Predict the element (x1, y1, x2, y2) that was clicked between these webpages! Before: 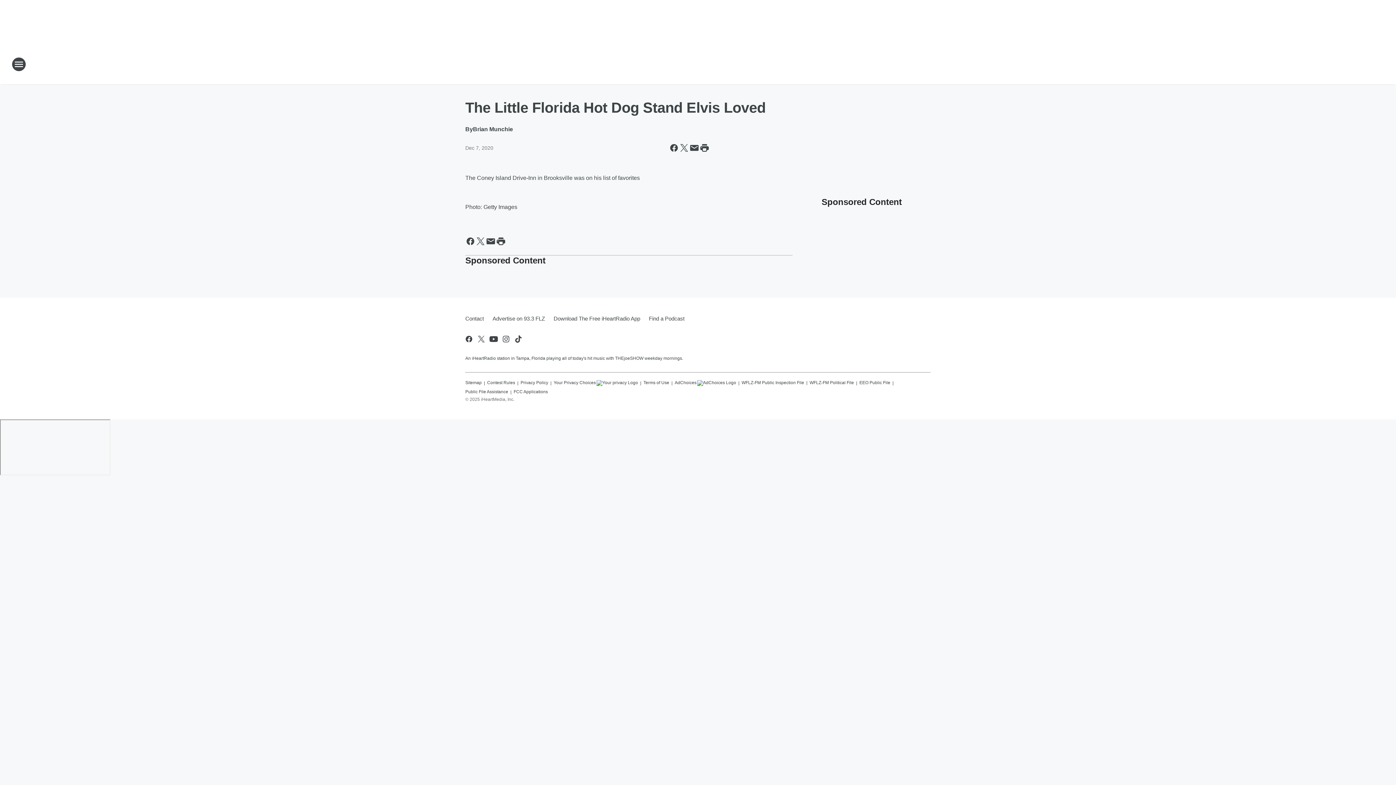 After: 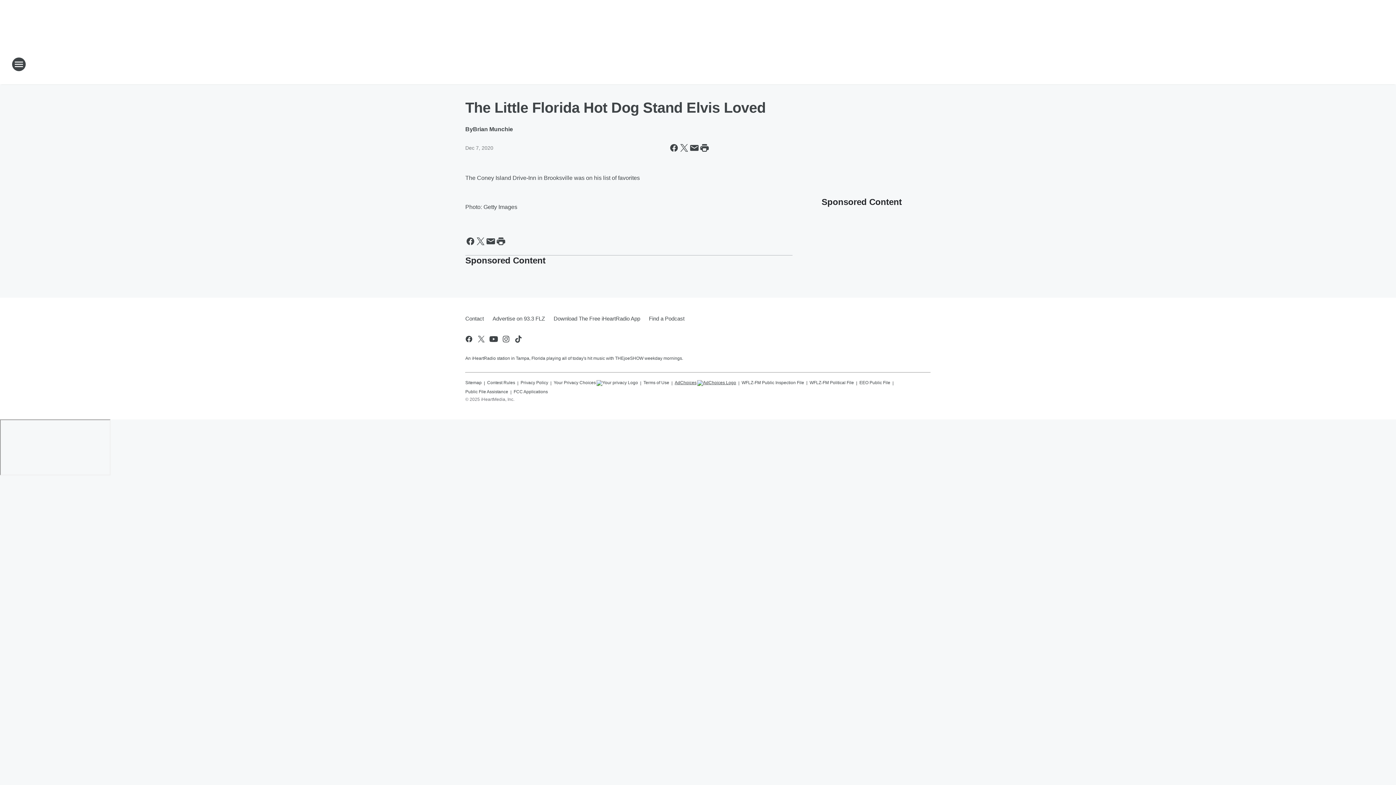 Action: bbox: (674, 377, 736, 386) label: AdChoices